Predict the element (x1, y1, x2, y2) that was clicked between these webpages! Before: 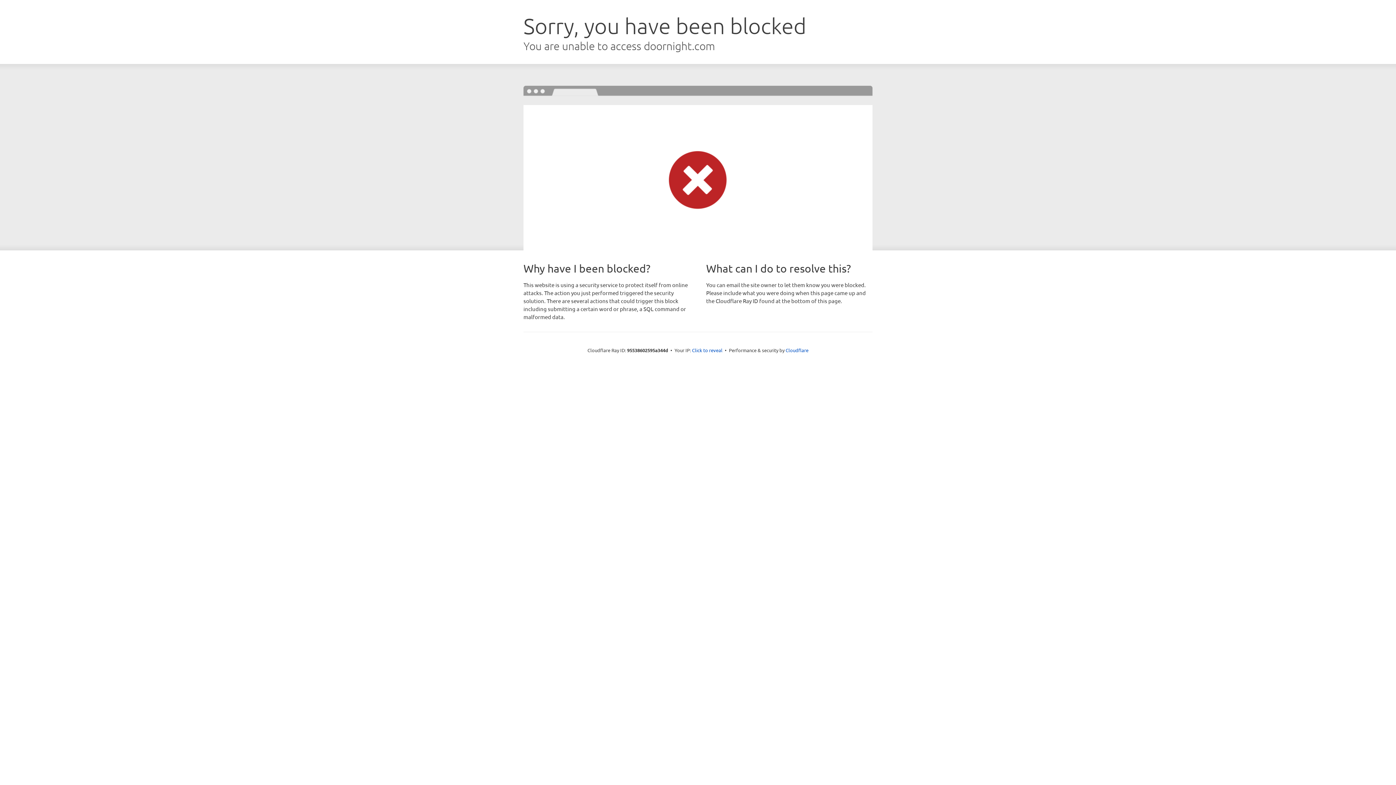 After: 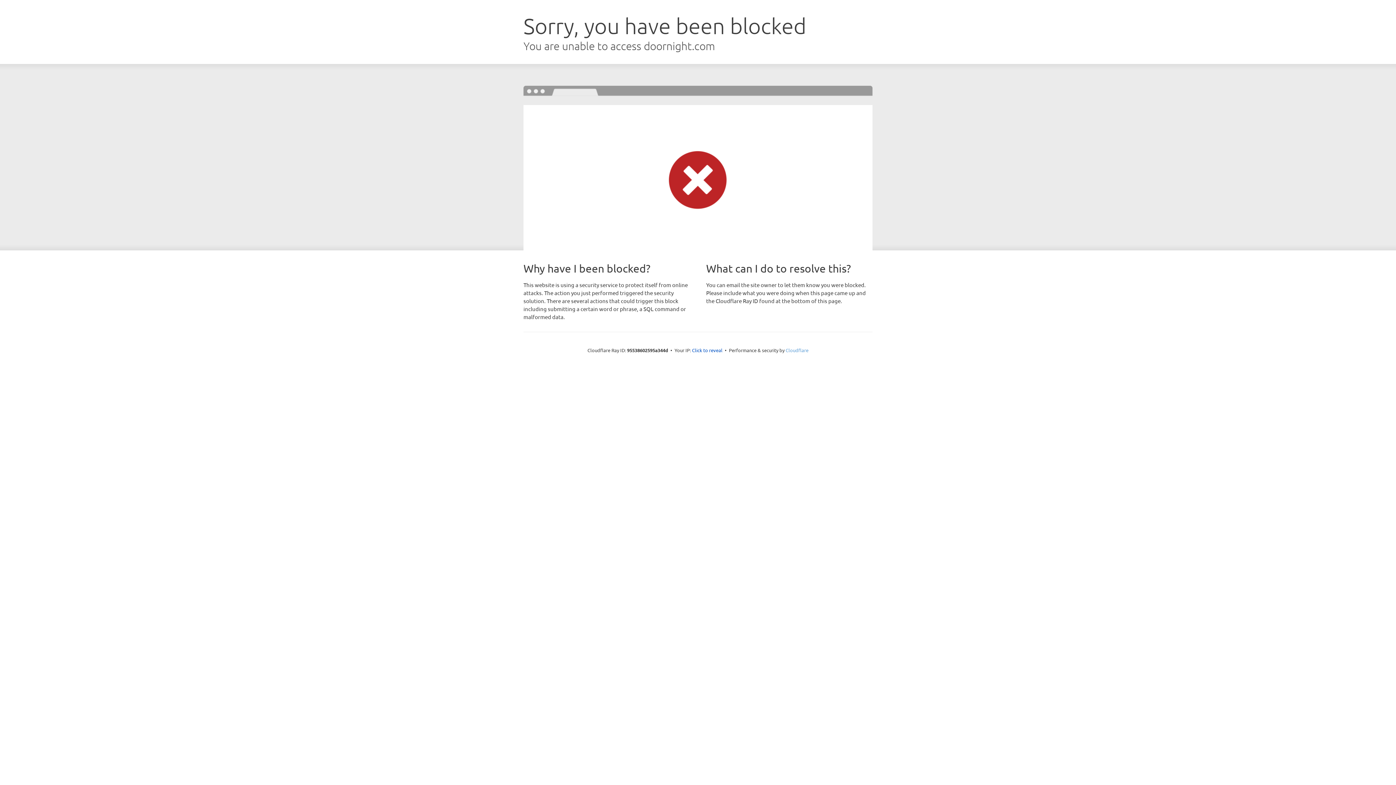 Action: bbox: (785, 347, 808, 353) label: Cloudflare